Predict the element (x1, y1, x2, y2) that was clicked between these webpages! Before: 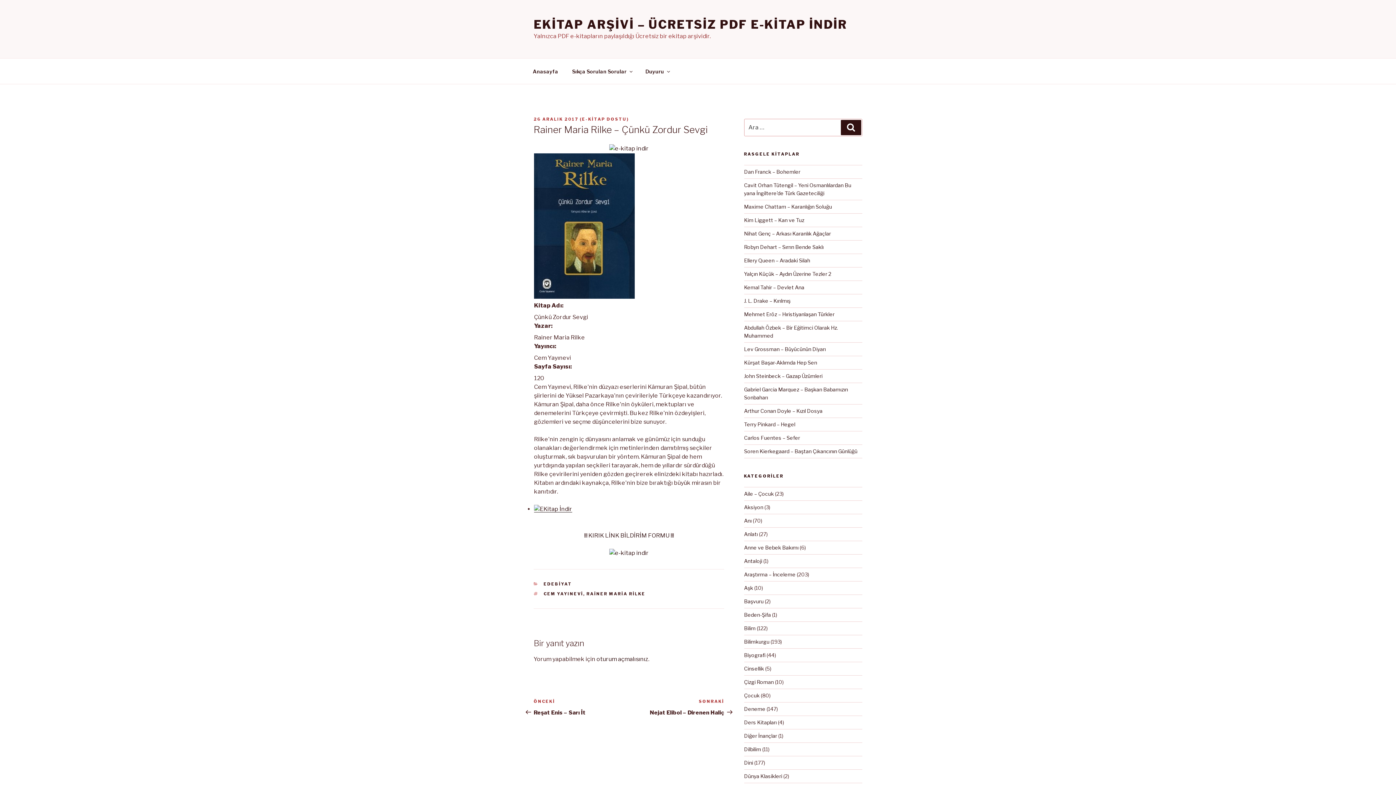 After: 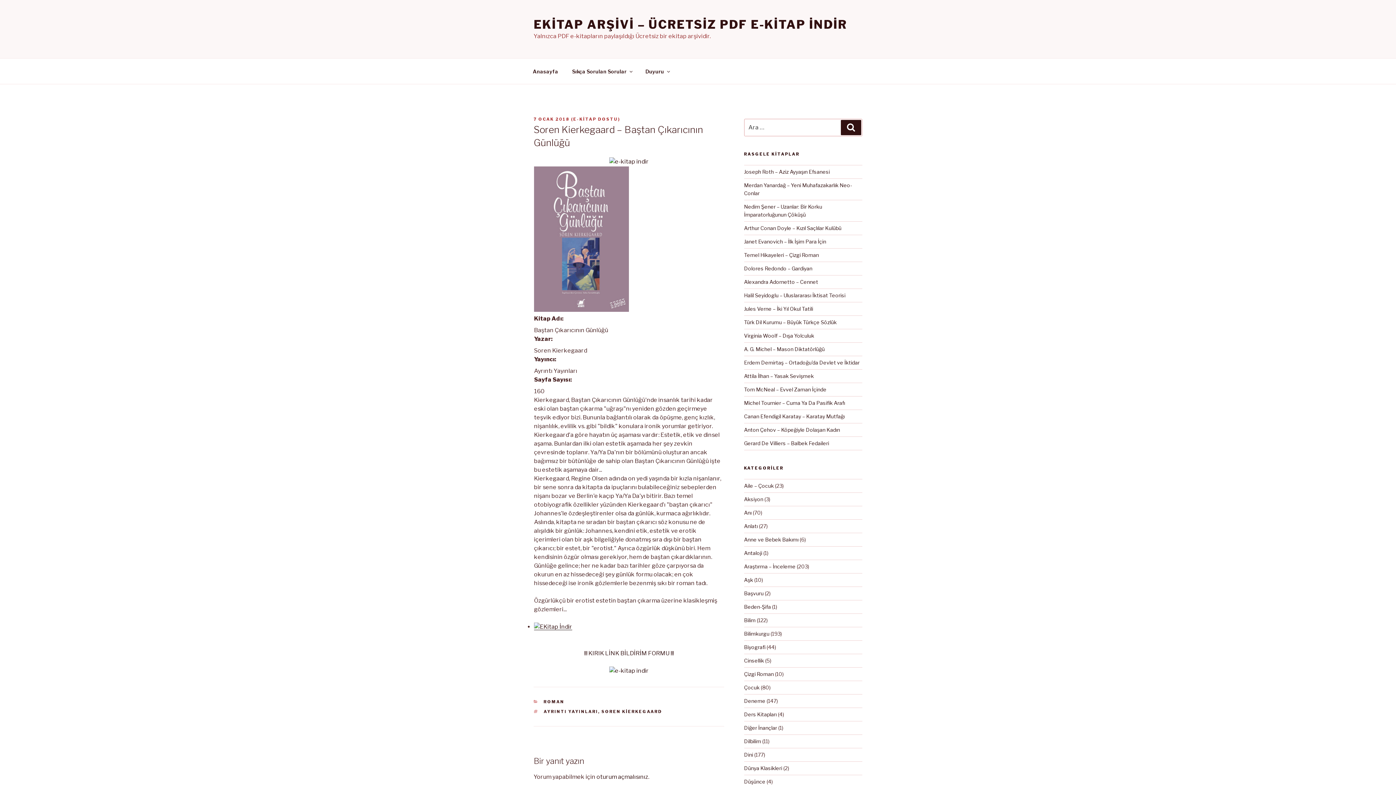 Action: bbox: (744, 448, 857, 454) label: Soren Kierkegaard – Baştan Çıkarıcının Günlüğü